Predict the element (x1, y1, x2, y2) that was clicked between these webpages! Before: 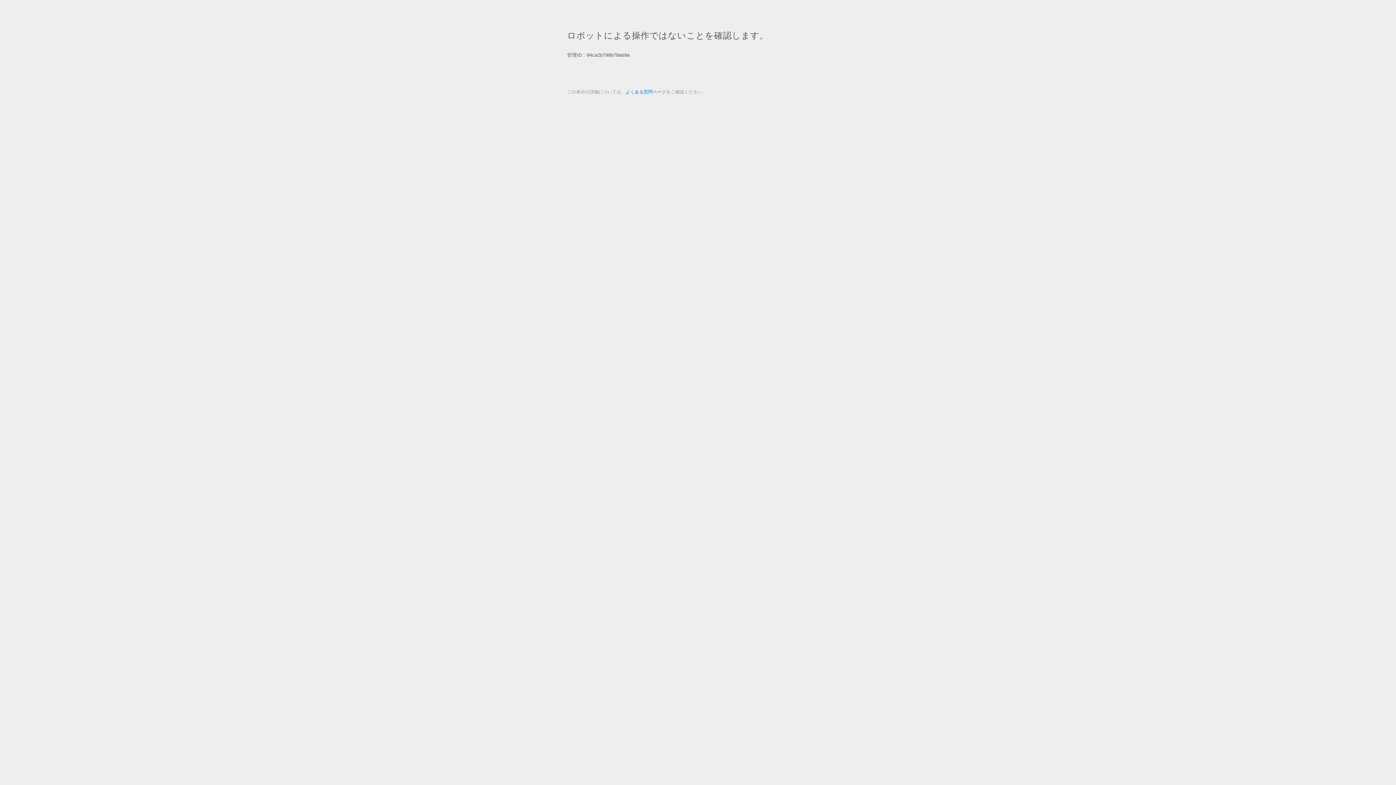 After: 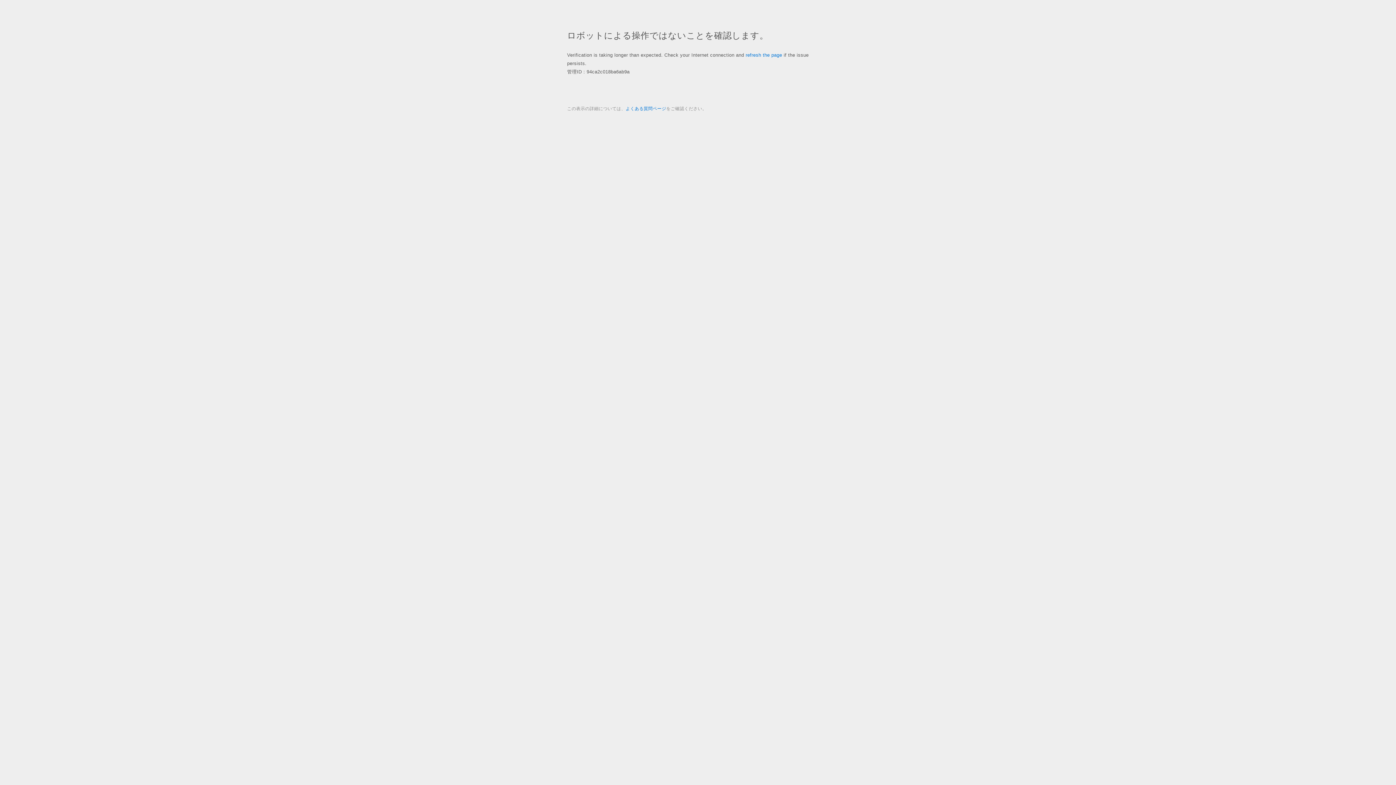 Action: bbox: (625, 89, 666, 94) label: よくある質問ページ